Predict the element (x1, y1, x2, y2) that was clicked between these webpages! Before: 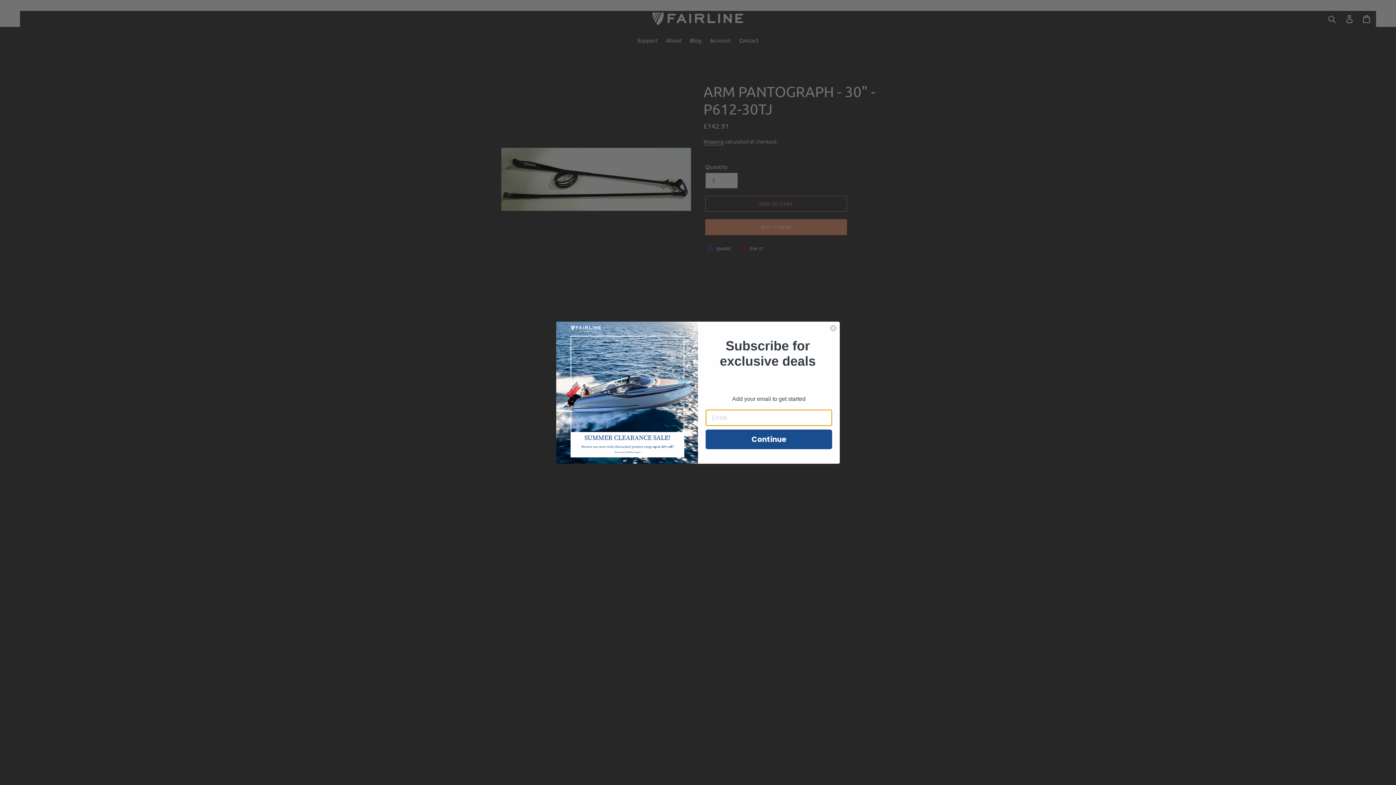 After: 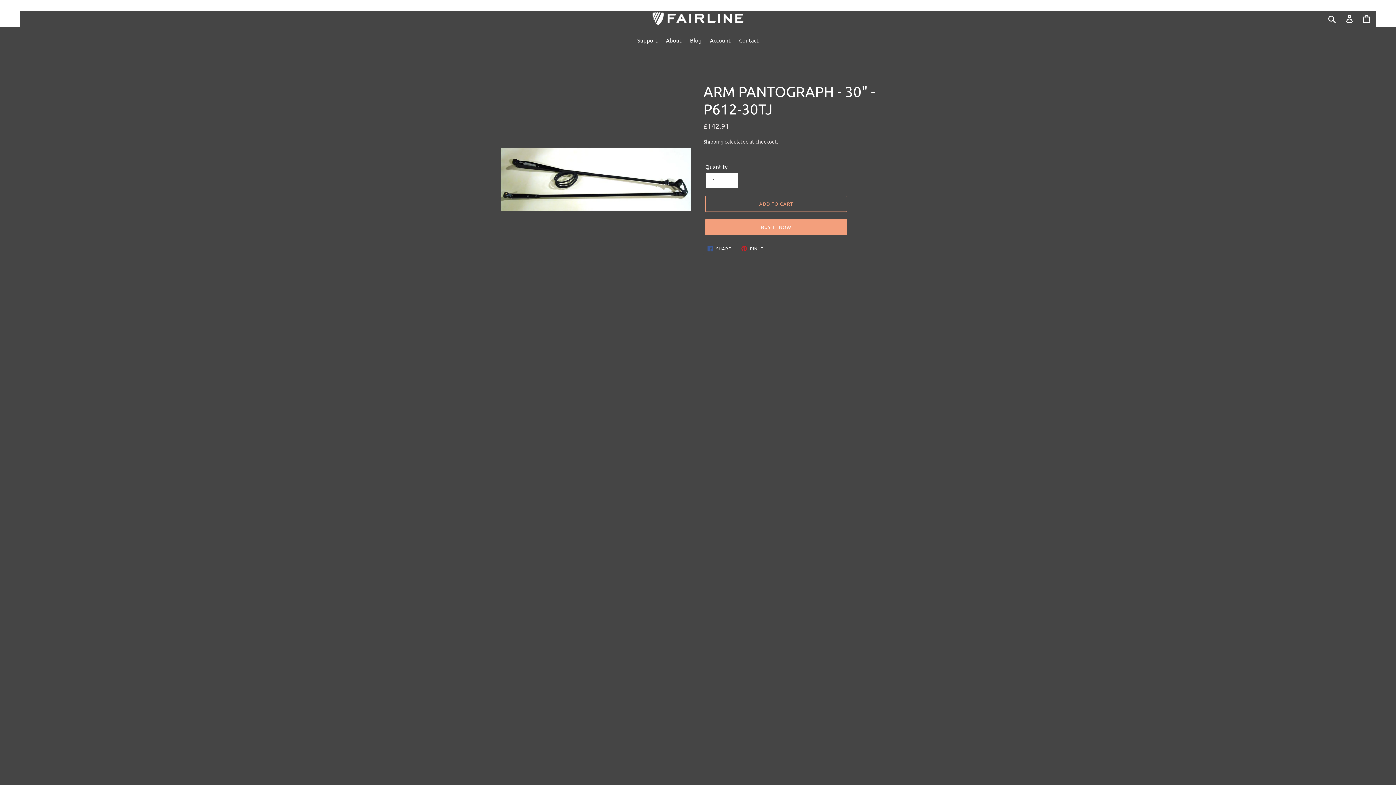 Action: bbox: (829, 324, 837, 331) label: Close dialog